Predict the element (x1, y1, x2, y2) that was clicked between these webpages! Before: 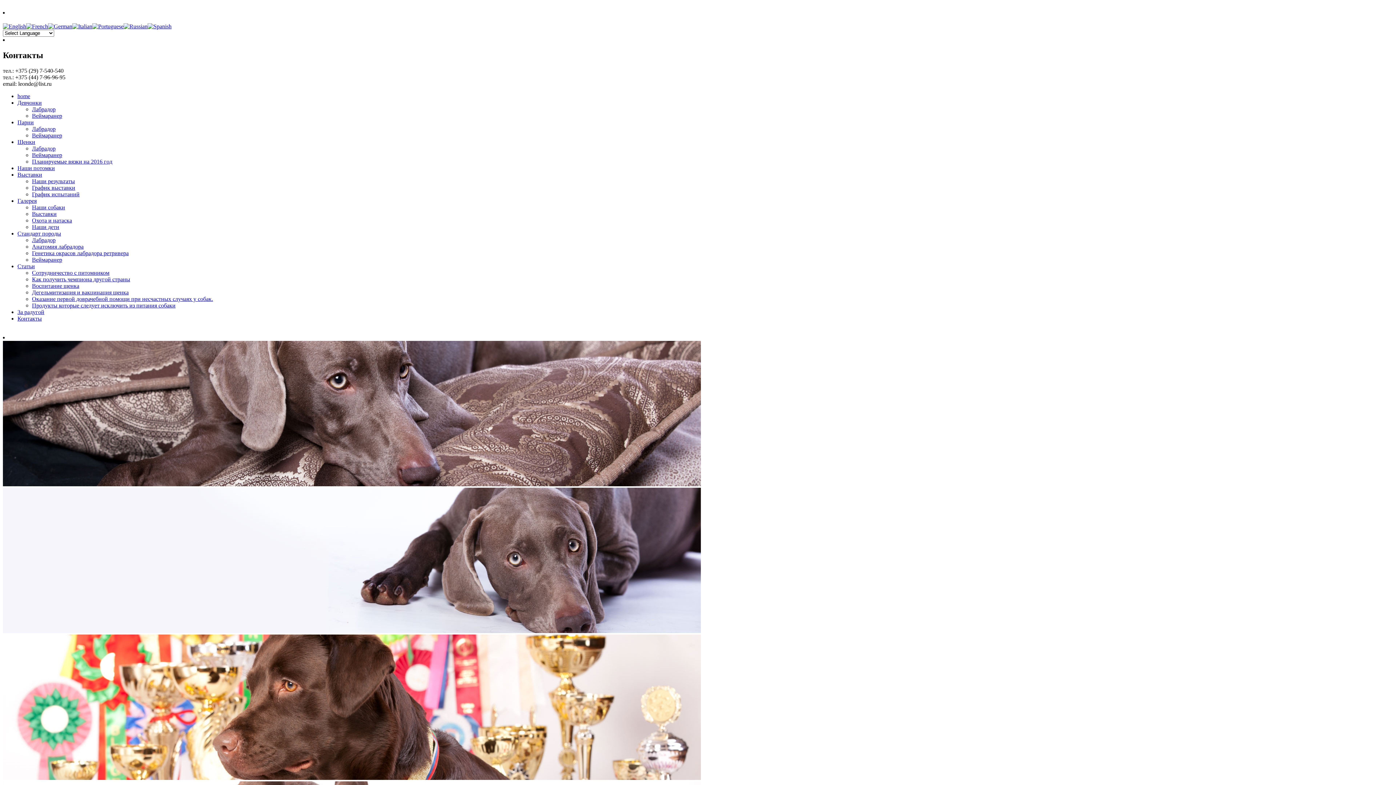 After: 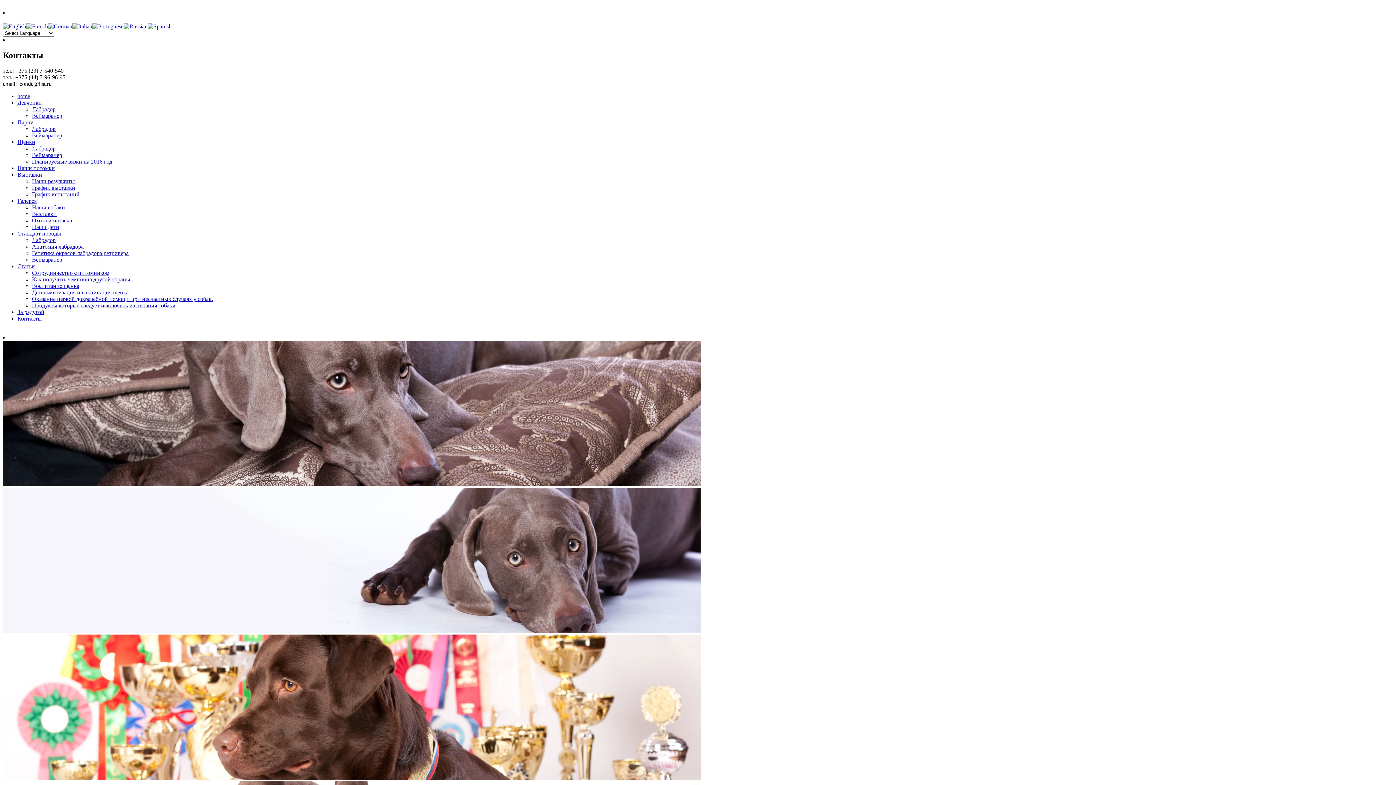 Action: label: Дегельмитизация и вакцинация щенка bbox: (32, 289, 128, 295)